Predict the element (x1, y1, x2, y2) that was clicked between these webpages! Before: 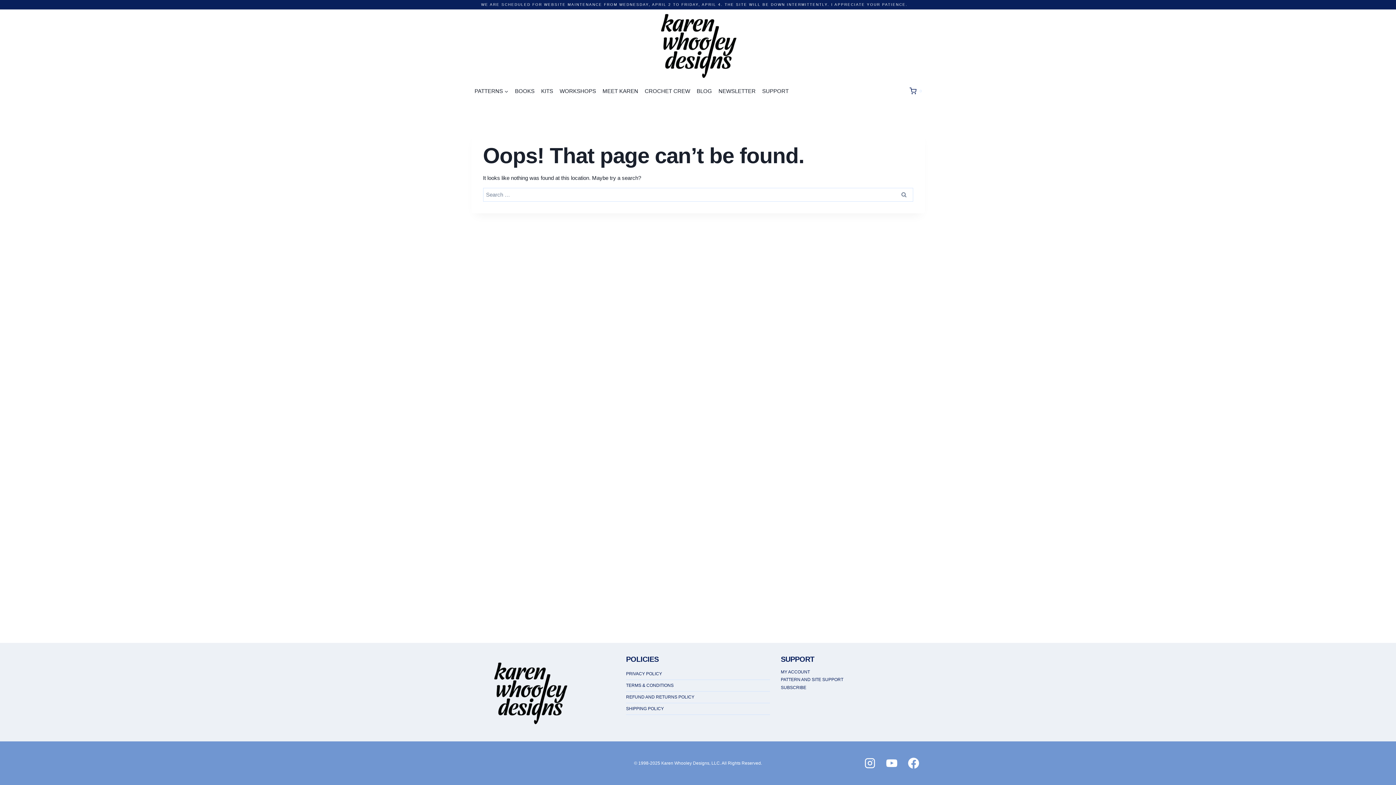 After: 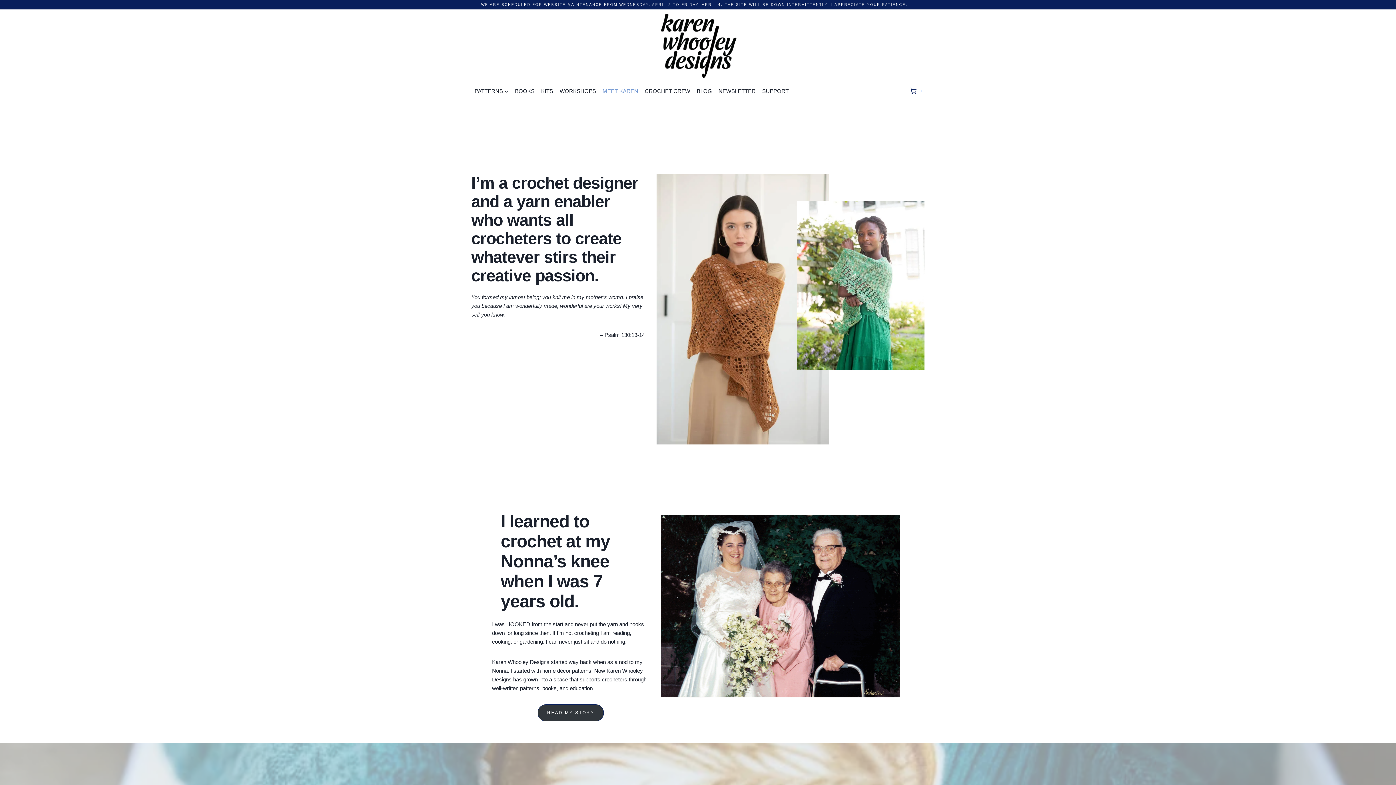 Action: bbox: (599, 83, 641, 98) label: MEET KAREN